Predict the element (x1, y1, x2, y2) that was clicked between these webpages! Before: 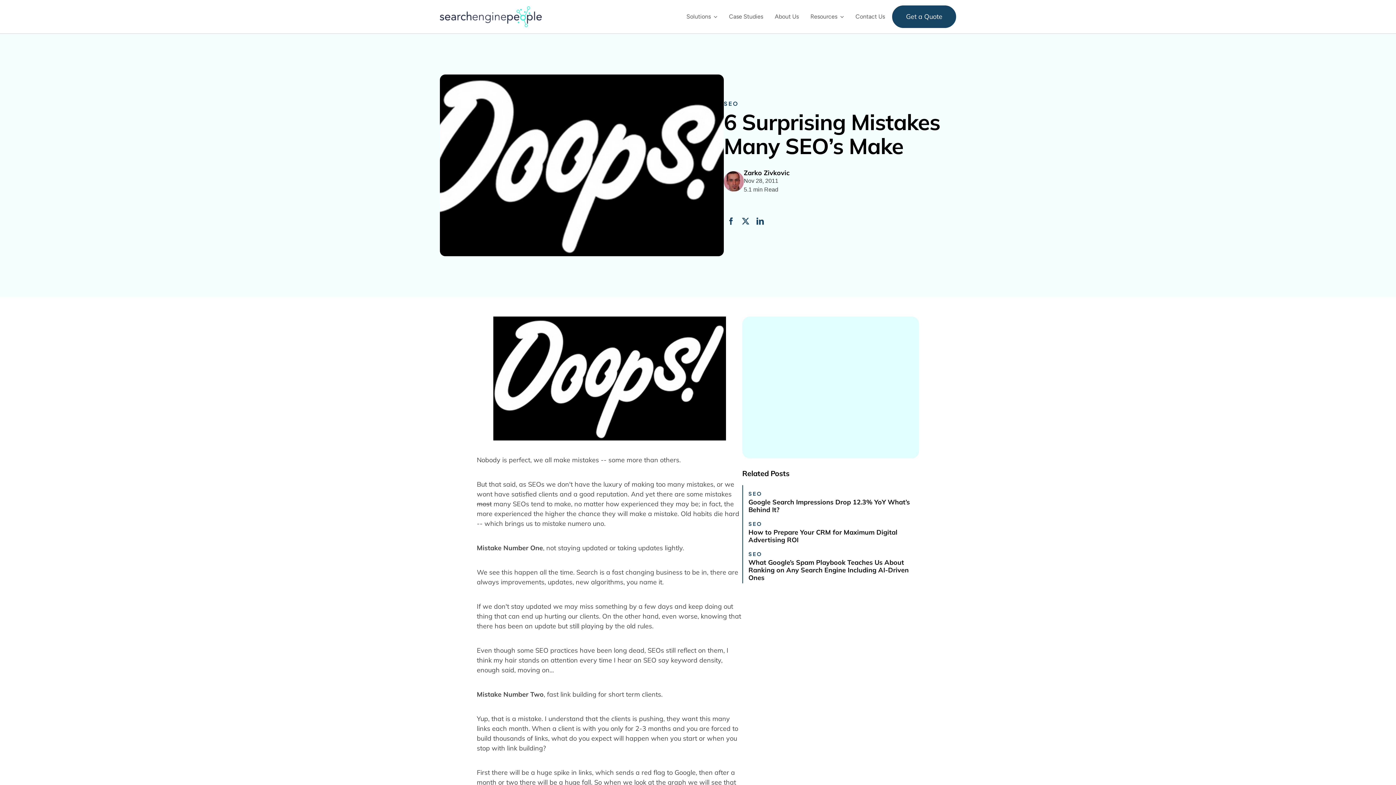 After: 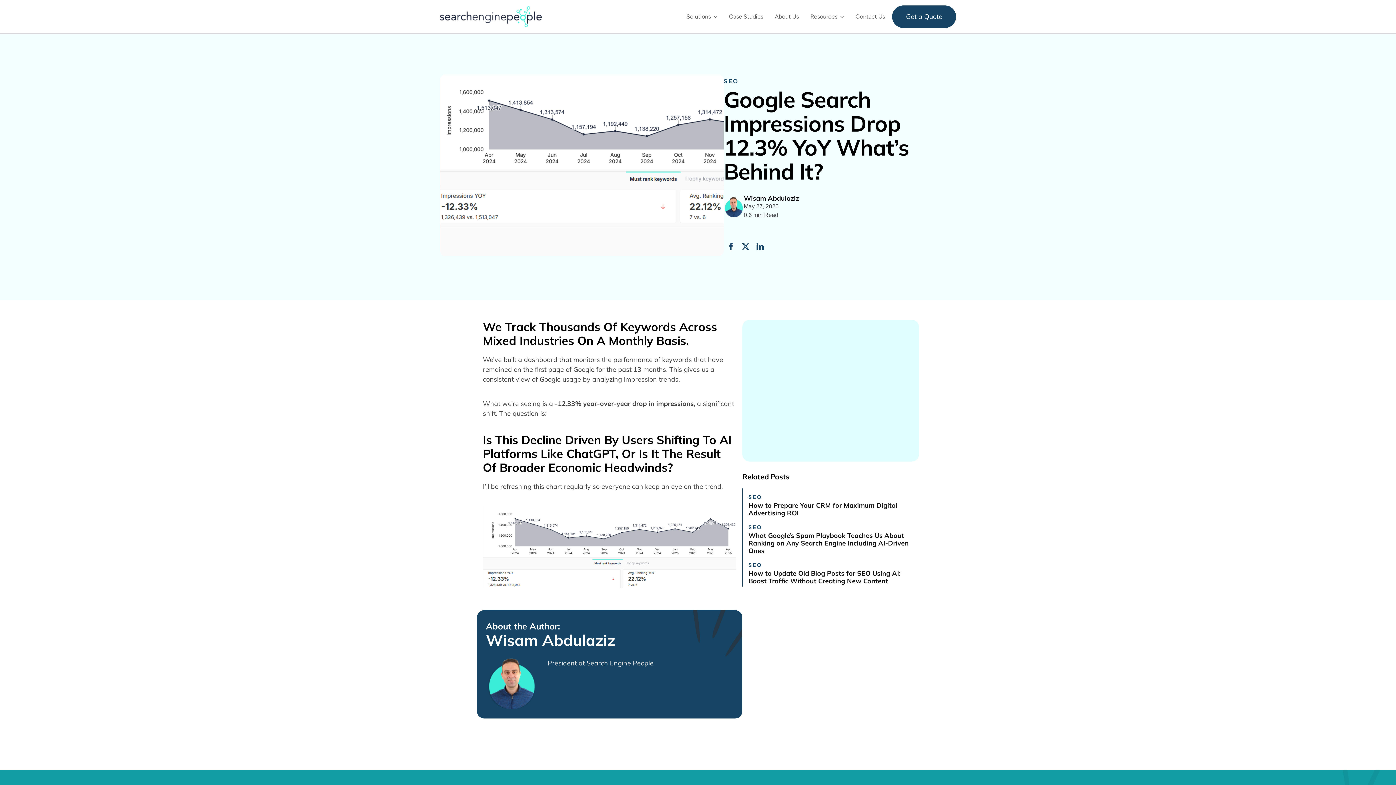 Action: bbox: (748, 498, 910, 514) label: Google Search Impressions Drop 12.3% YoY What’s Behind It?